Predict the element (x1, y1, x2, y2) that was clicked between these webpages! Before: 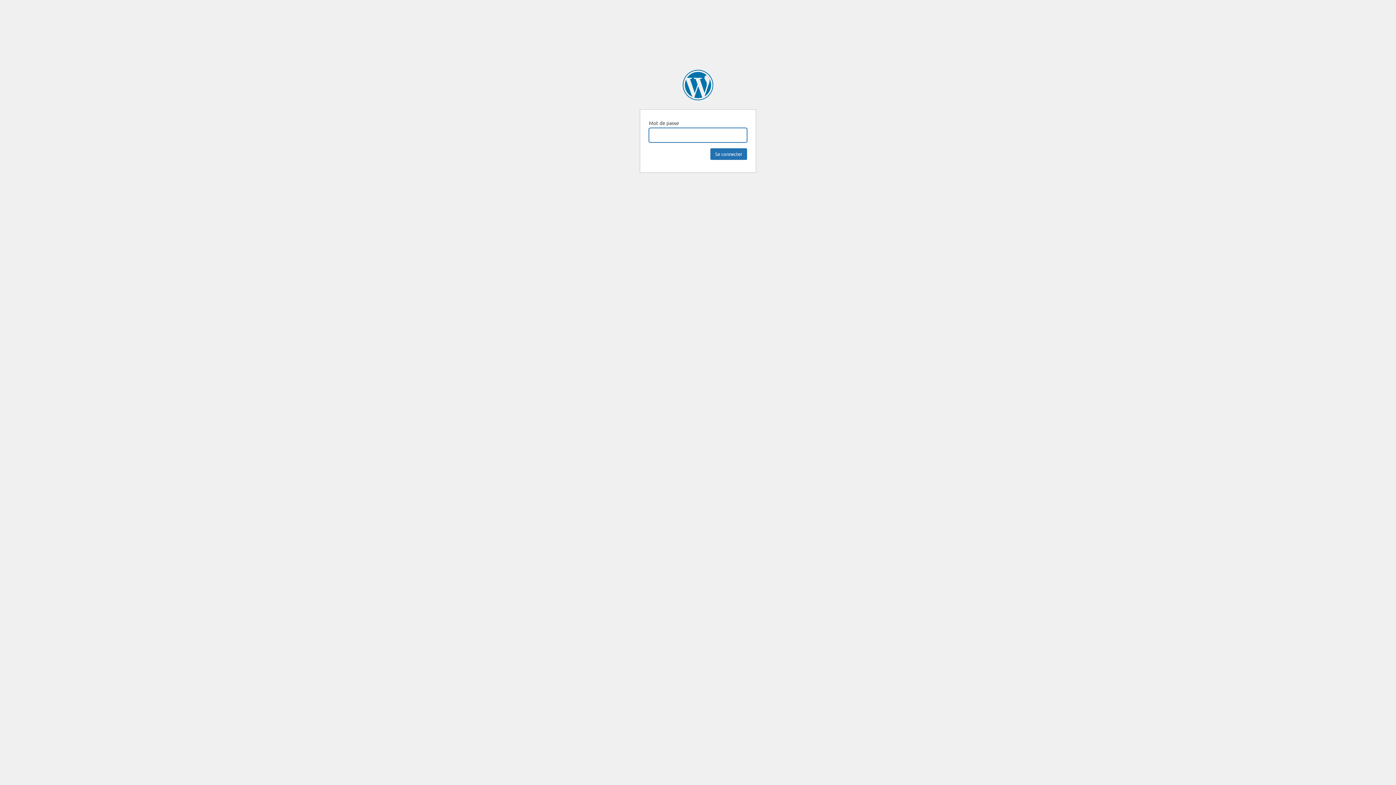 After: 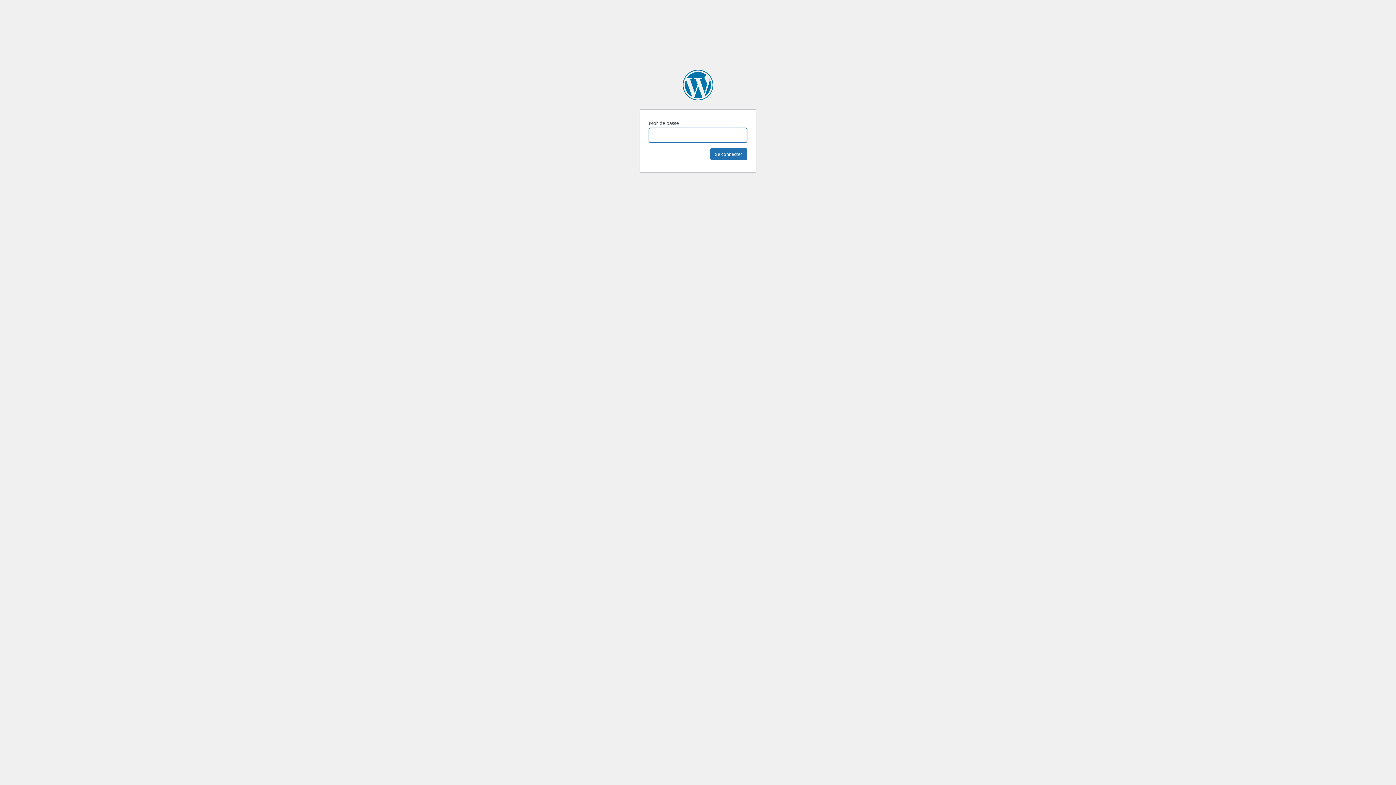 Action: bbox: (682, 69, 713, 100) label: U Logistique